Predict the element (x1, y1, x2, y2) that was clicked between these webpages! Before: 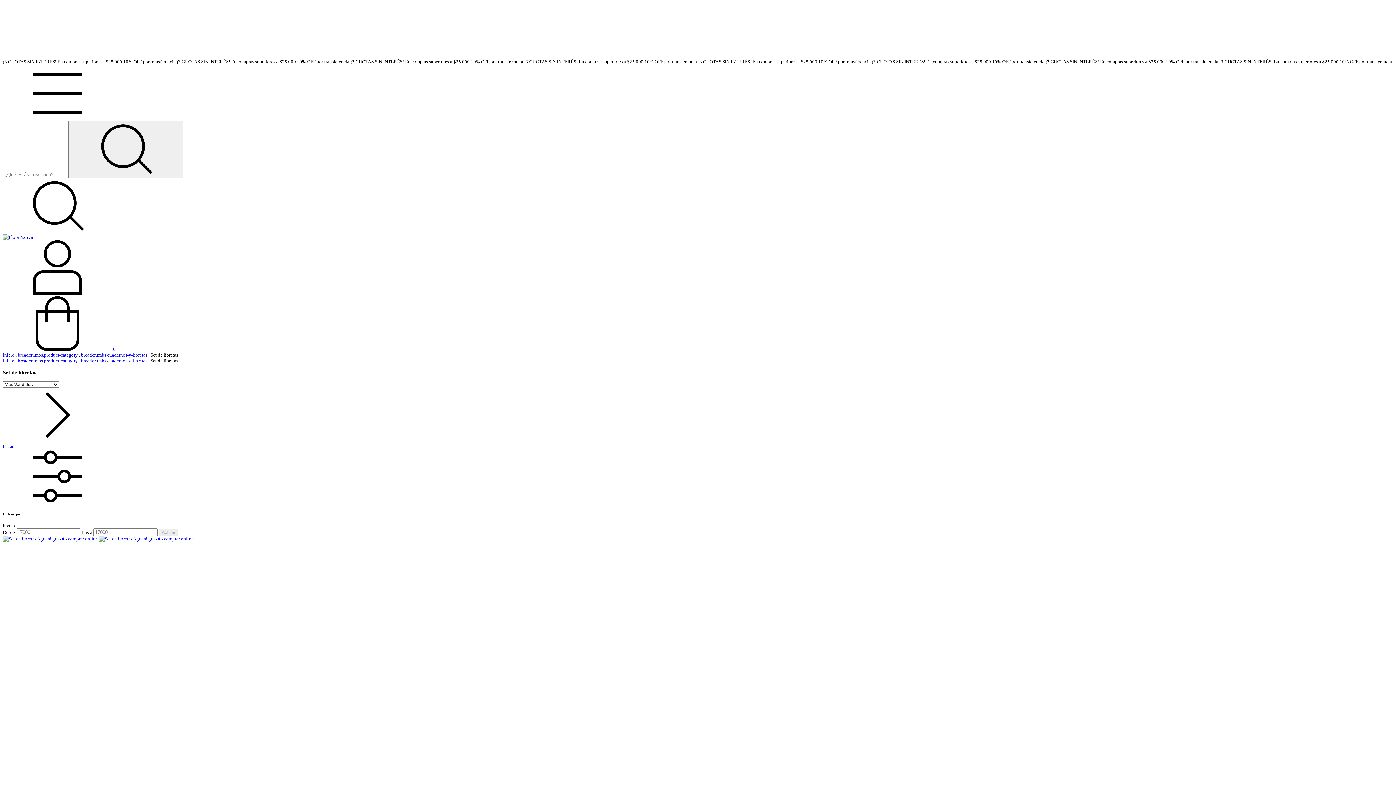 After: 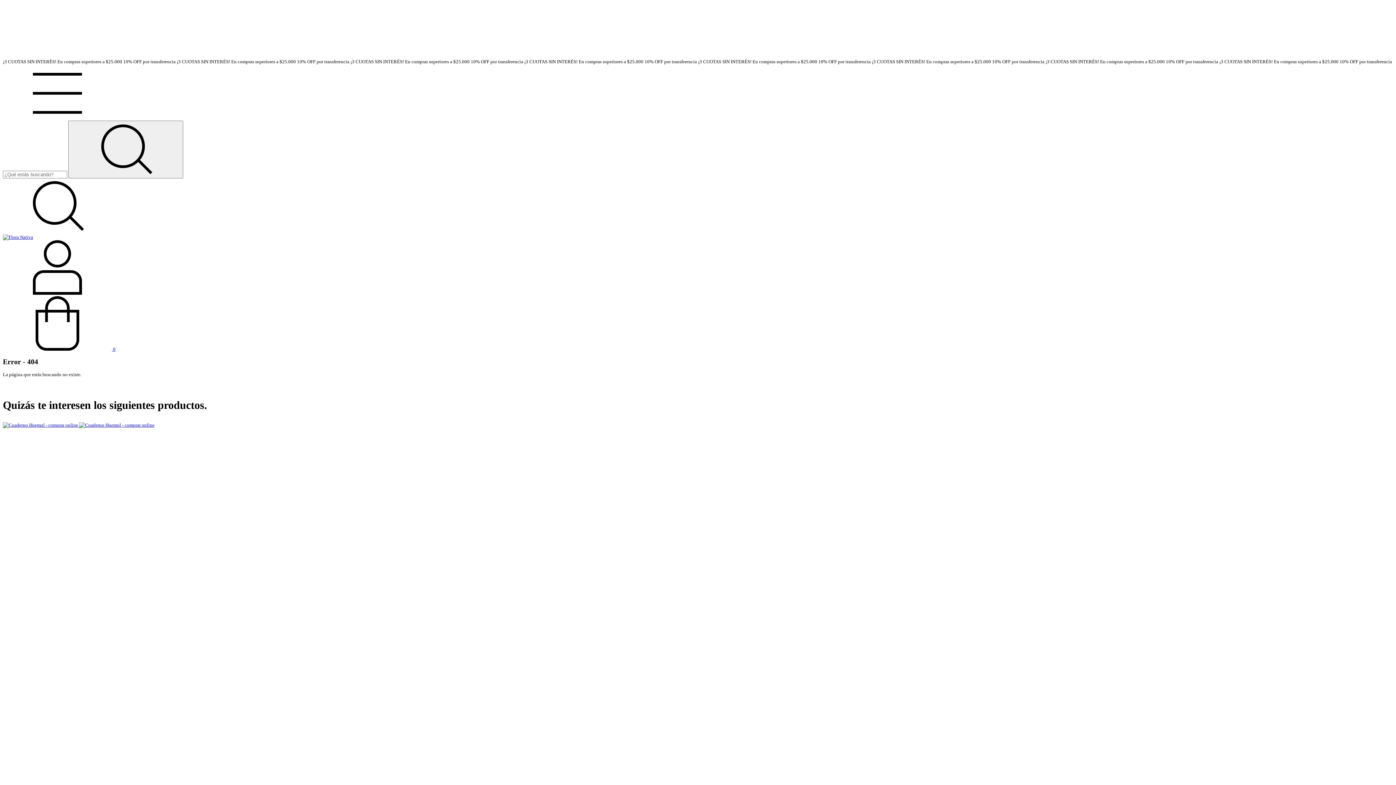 Action: label: breadcrumbs.cuadernos-y-libretas bbox: (81, 352, 147, 357)